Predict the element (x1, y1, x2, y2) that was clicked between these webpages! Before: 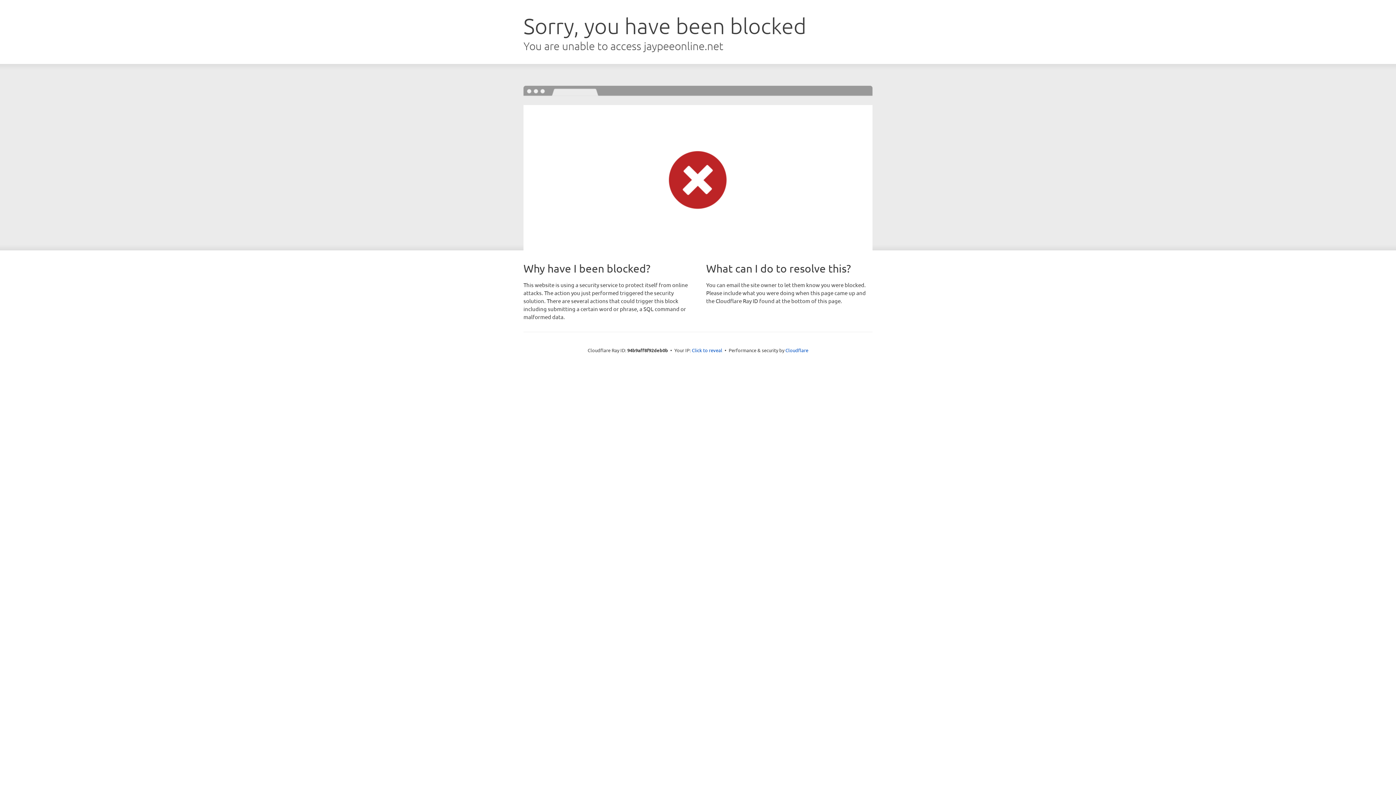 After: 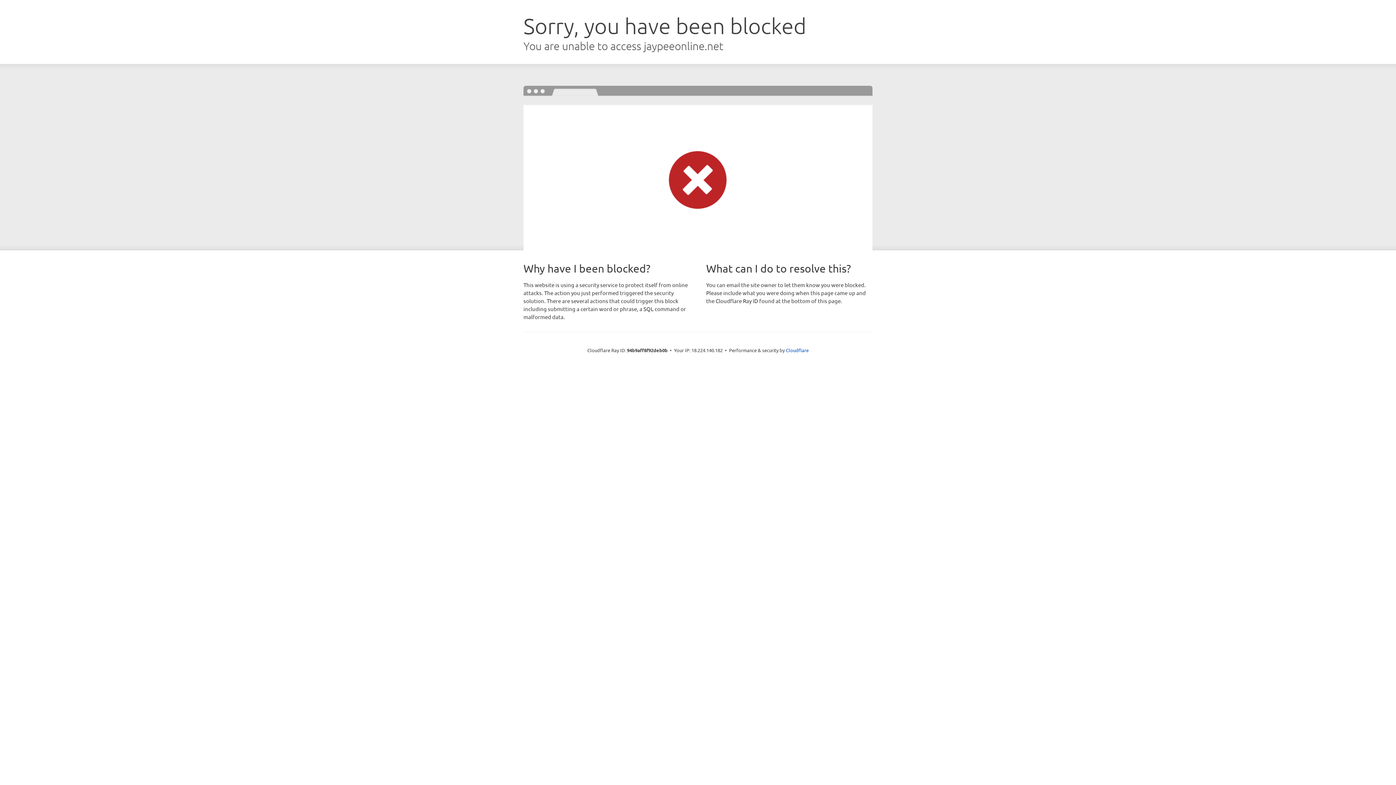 Action: bbox: (692, 346, 722, 353) label: Click to reveal